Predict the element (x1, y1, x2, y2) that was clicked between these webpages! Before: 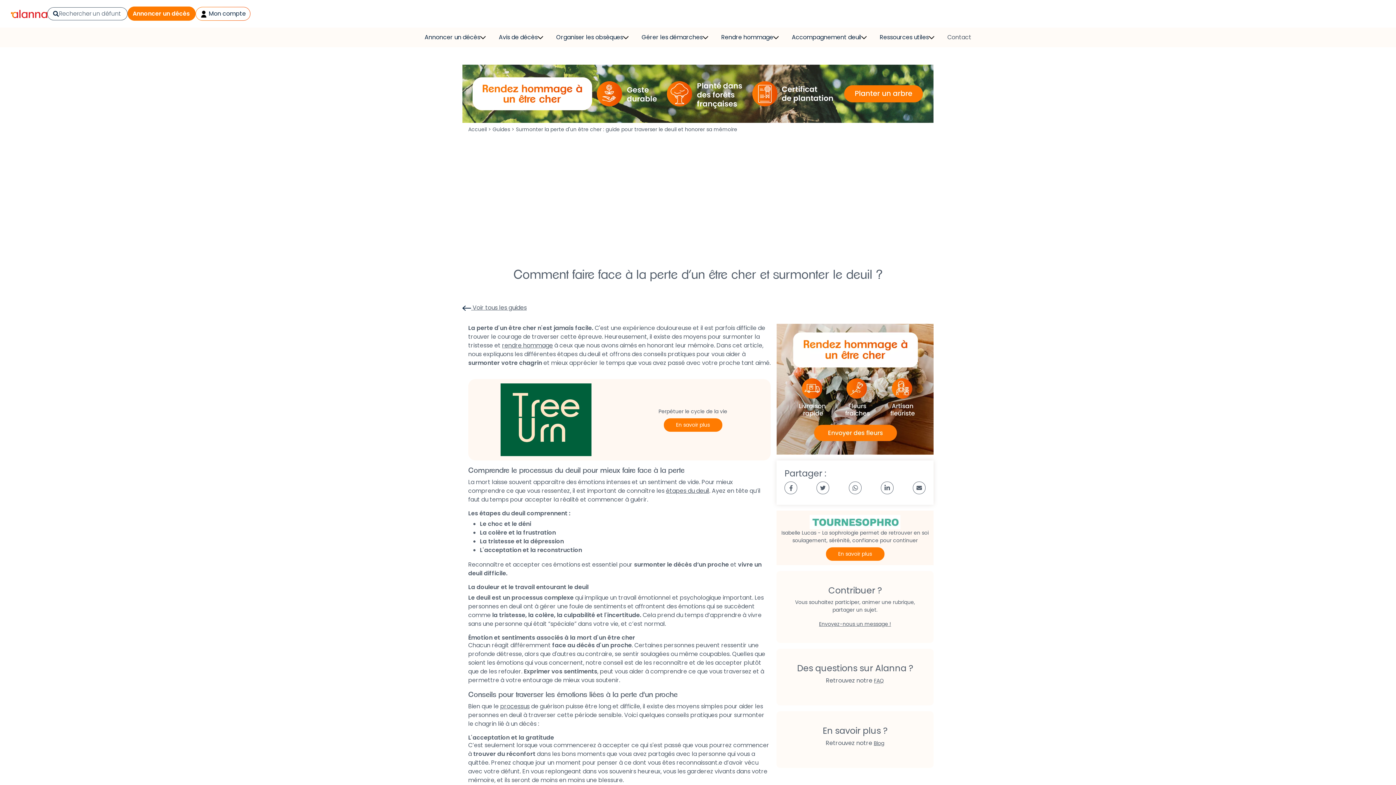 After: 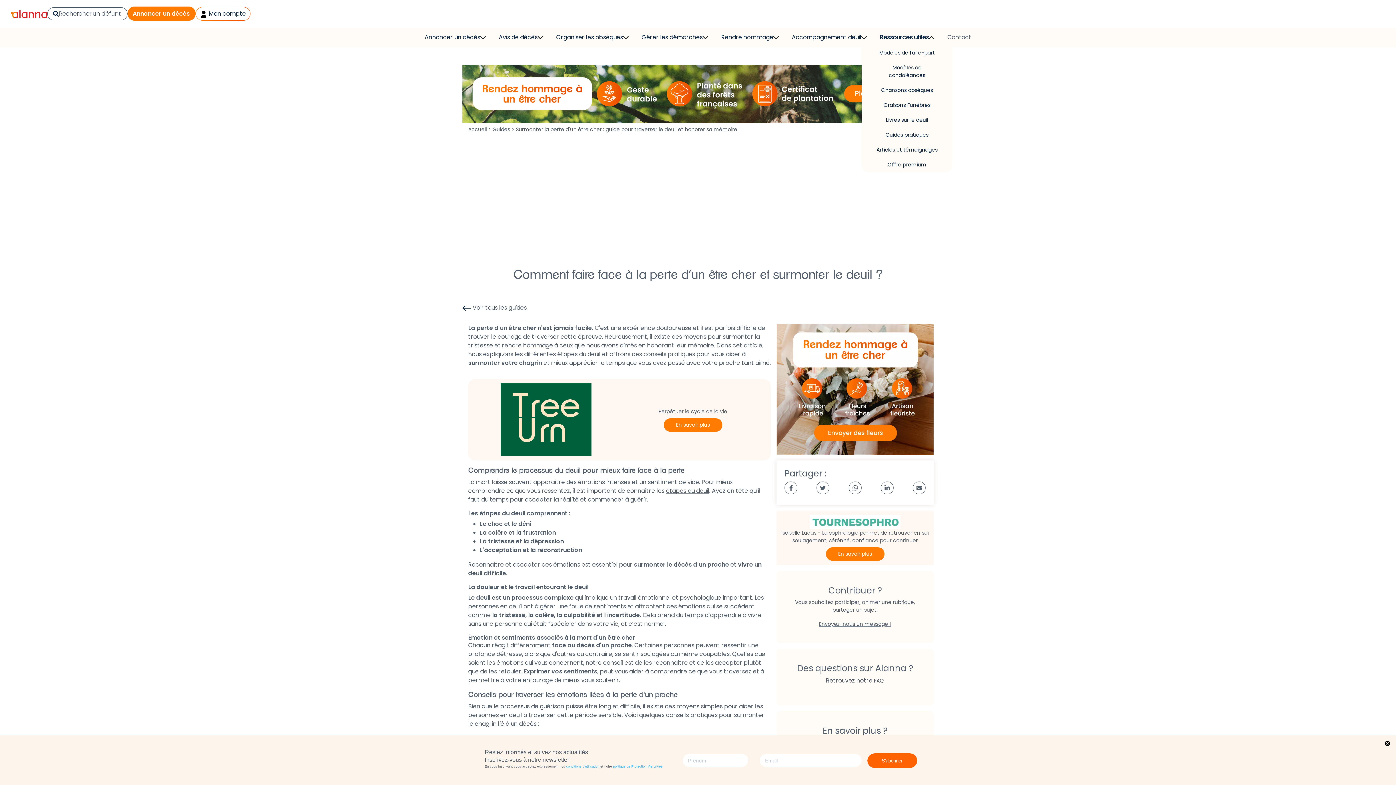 Action: bbox: (873, 30, 941, 44) label: Ressources utiles